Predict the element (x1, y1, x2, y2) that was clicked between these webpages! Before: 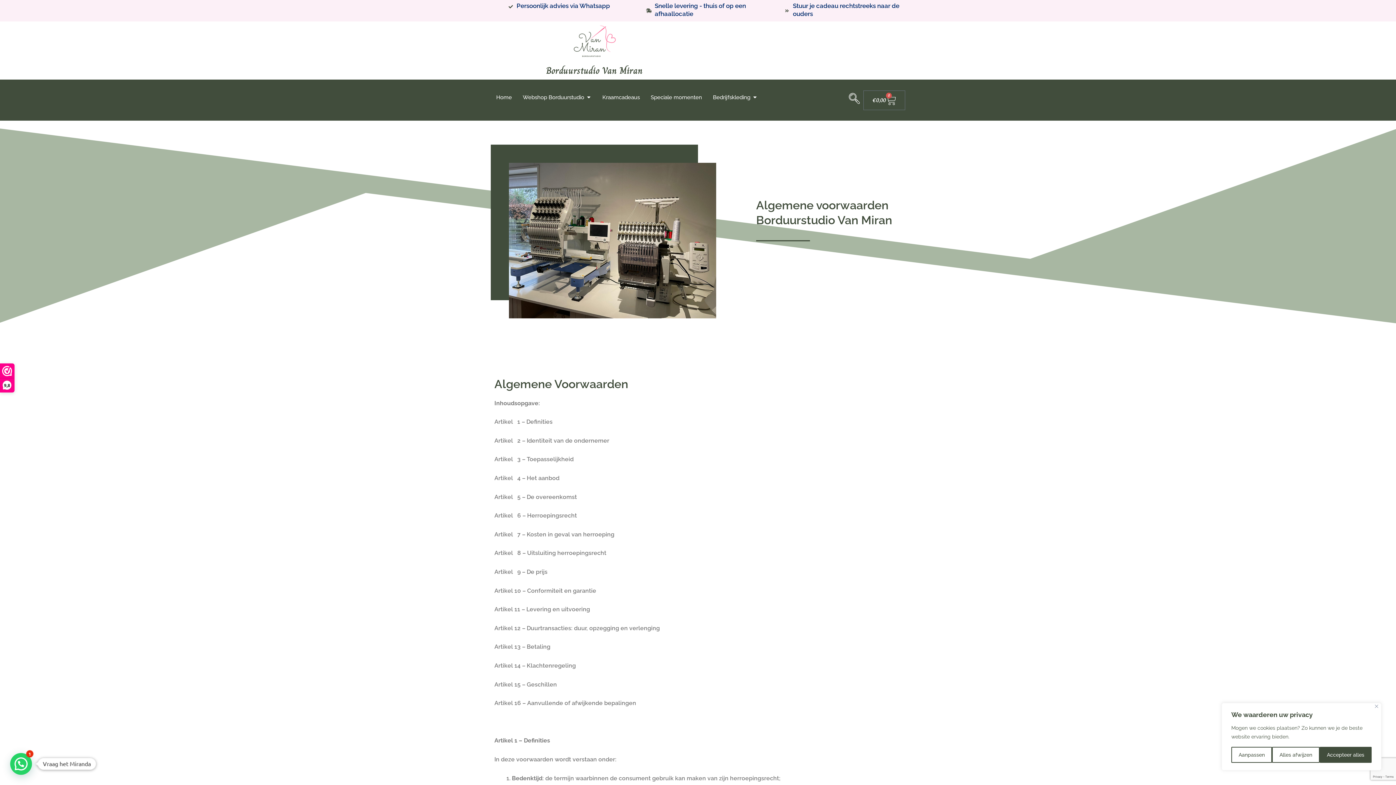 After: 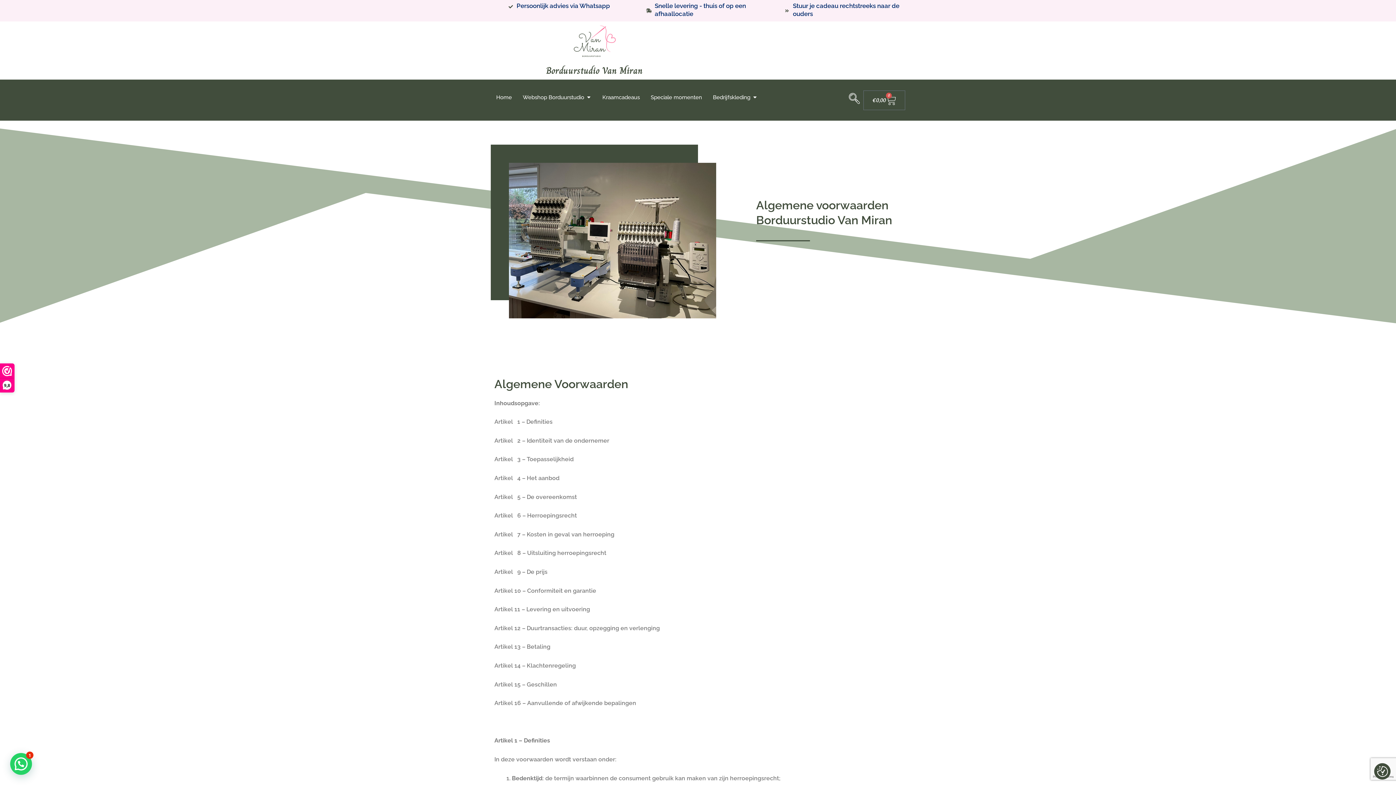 Action: label: Alles afwijzen bbox: (1272, 747, 1319, 763)